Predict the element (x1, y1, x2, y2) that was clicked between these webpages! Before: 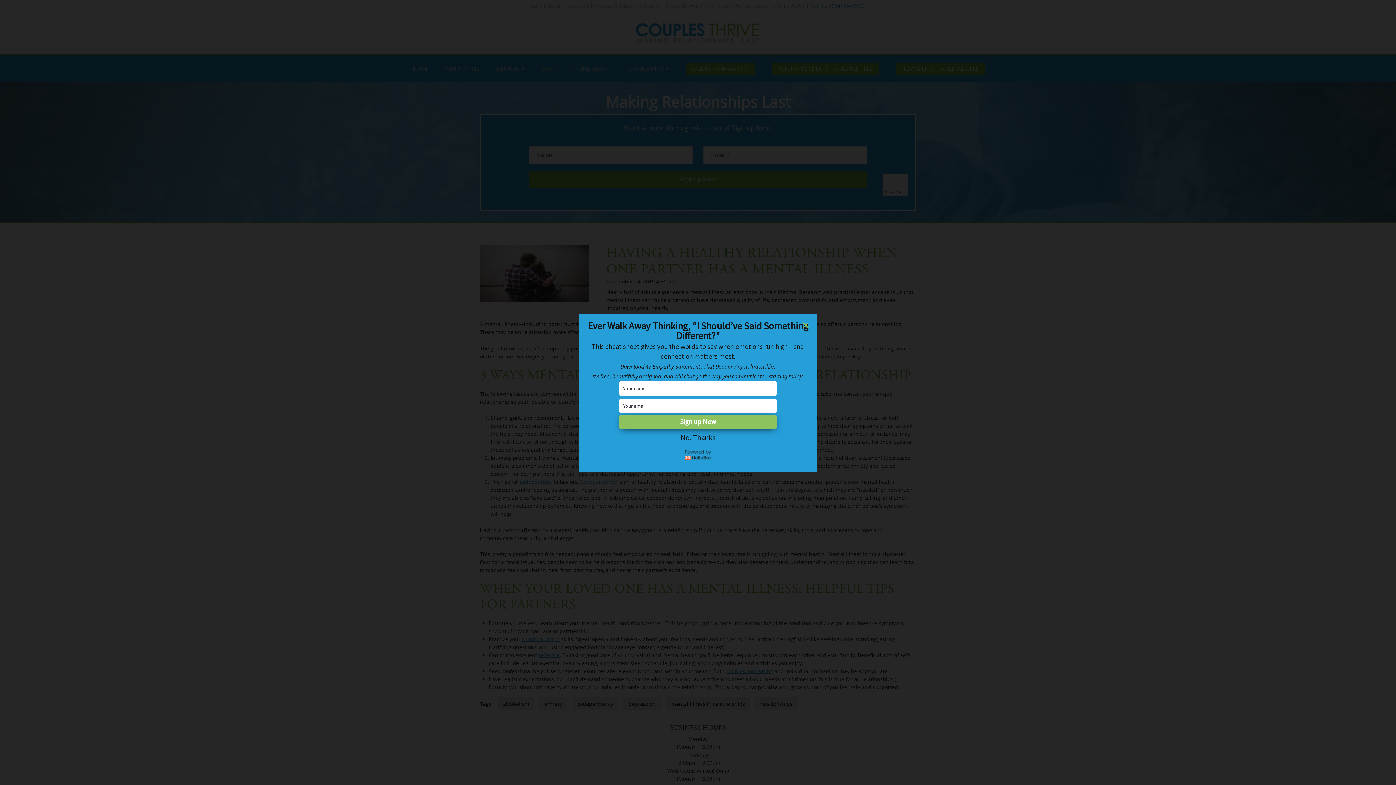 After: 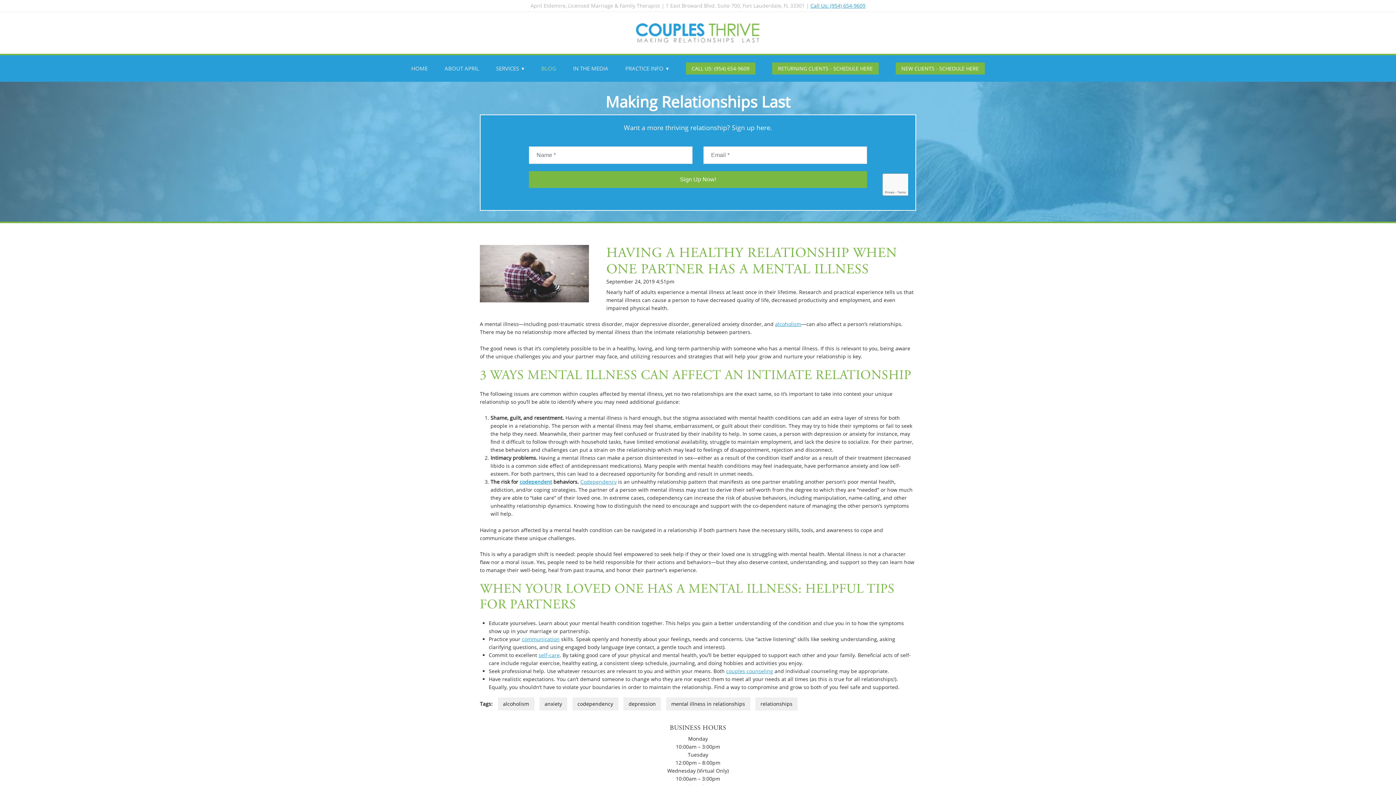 Action: bbox: (801, 320, 810, 329) label: close